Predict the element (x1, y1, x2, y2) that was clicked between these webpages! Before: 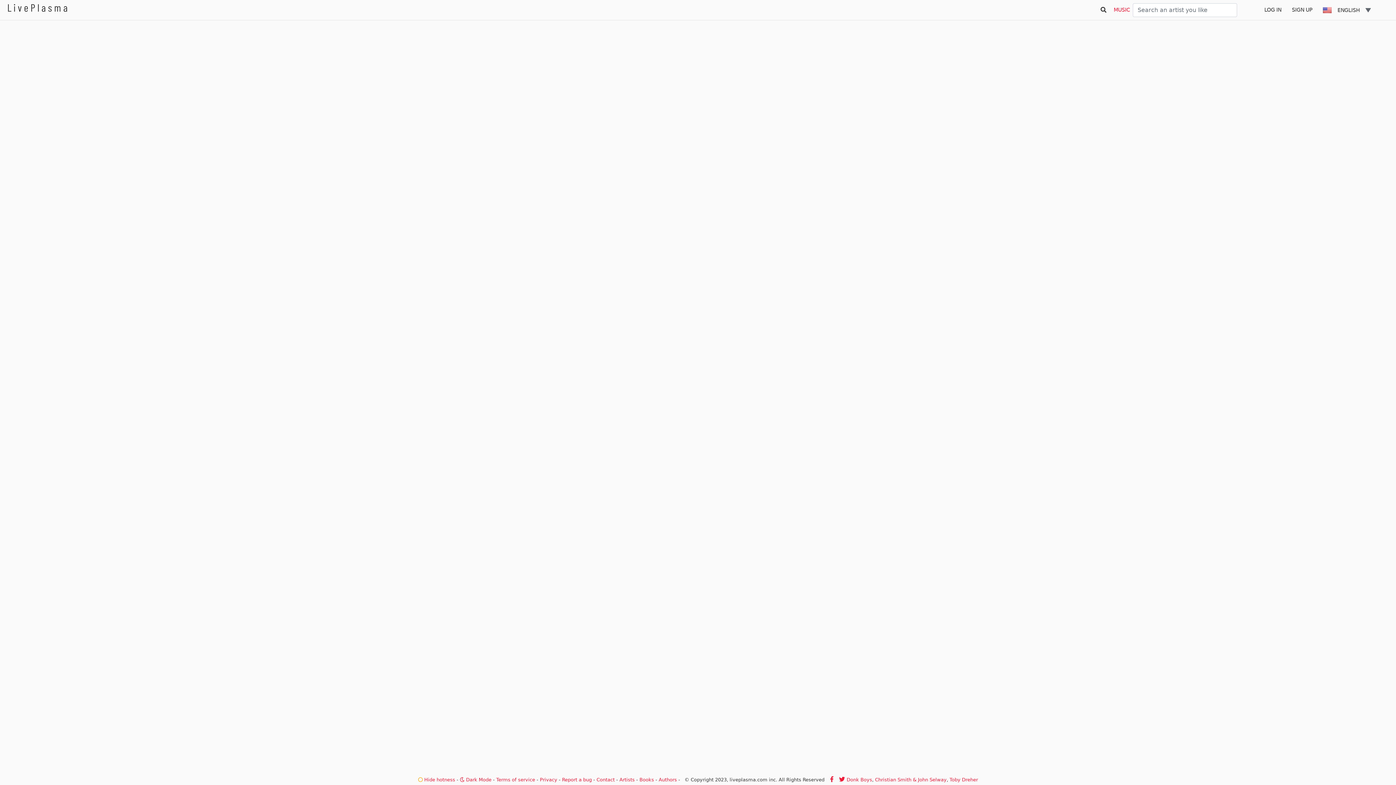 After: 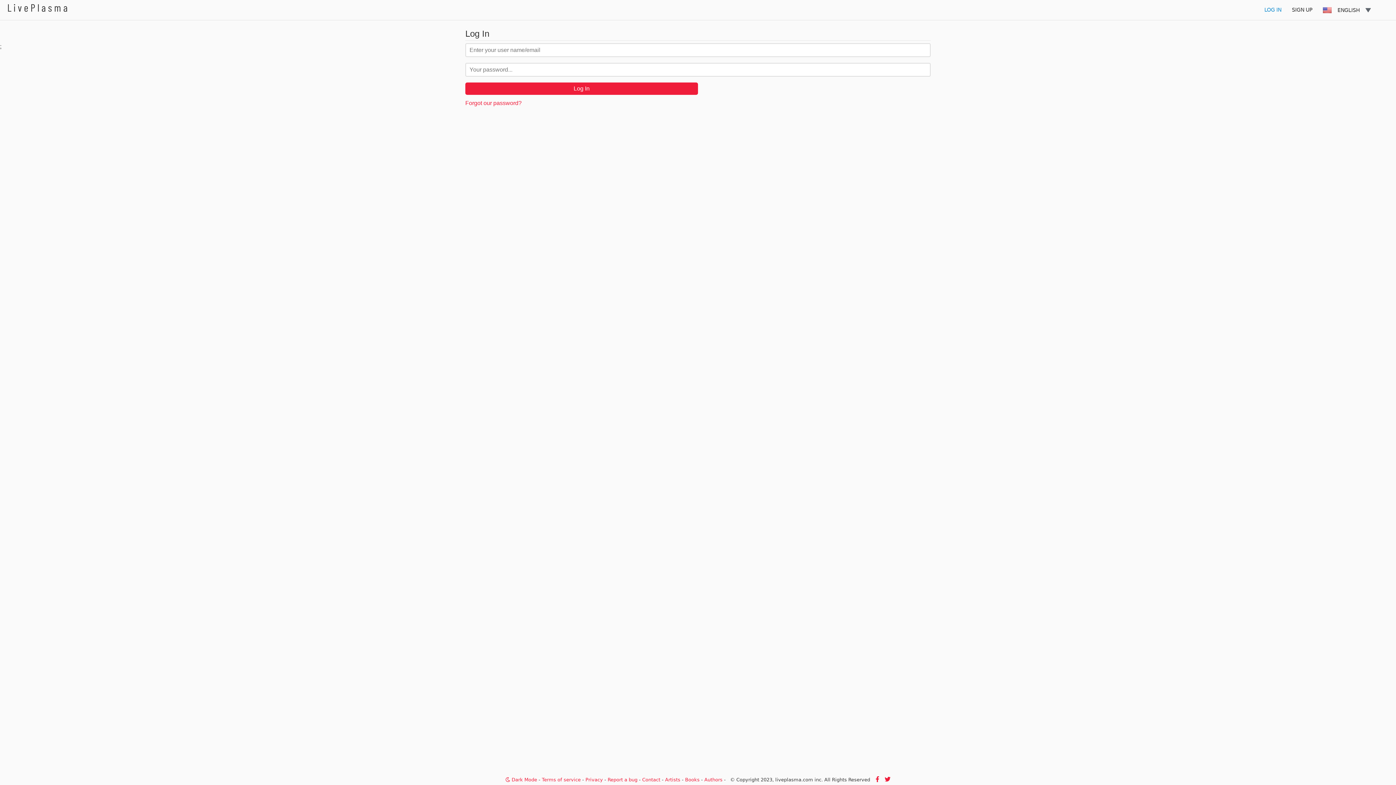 Action: label: LOG IN bbox: (1259, 0, 1286, 20)